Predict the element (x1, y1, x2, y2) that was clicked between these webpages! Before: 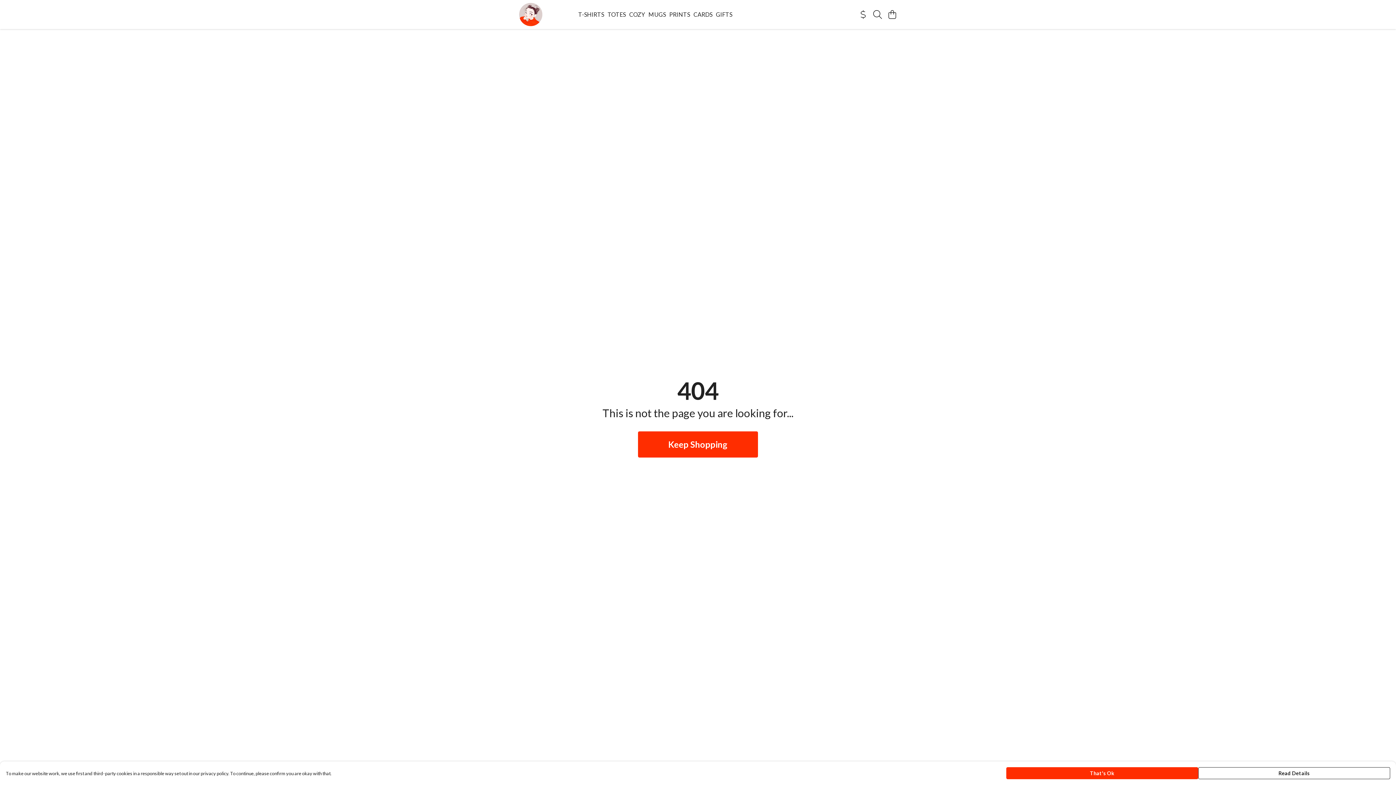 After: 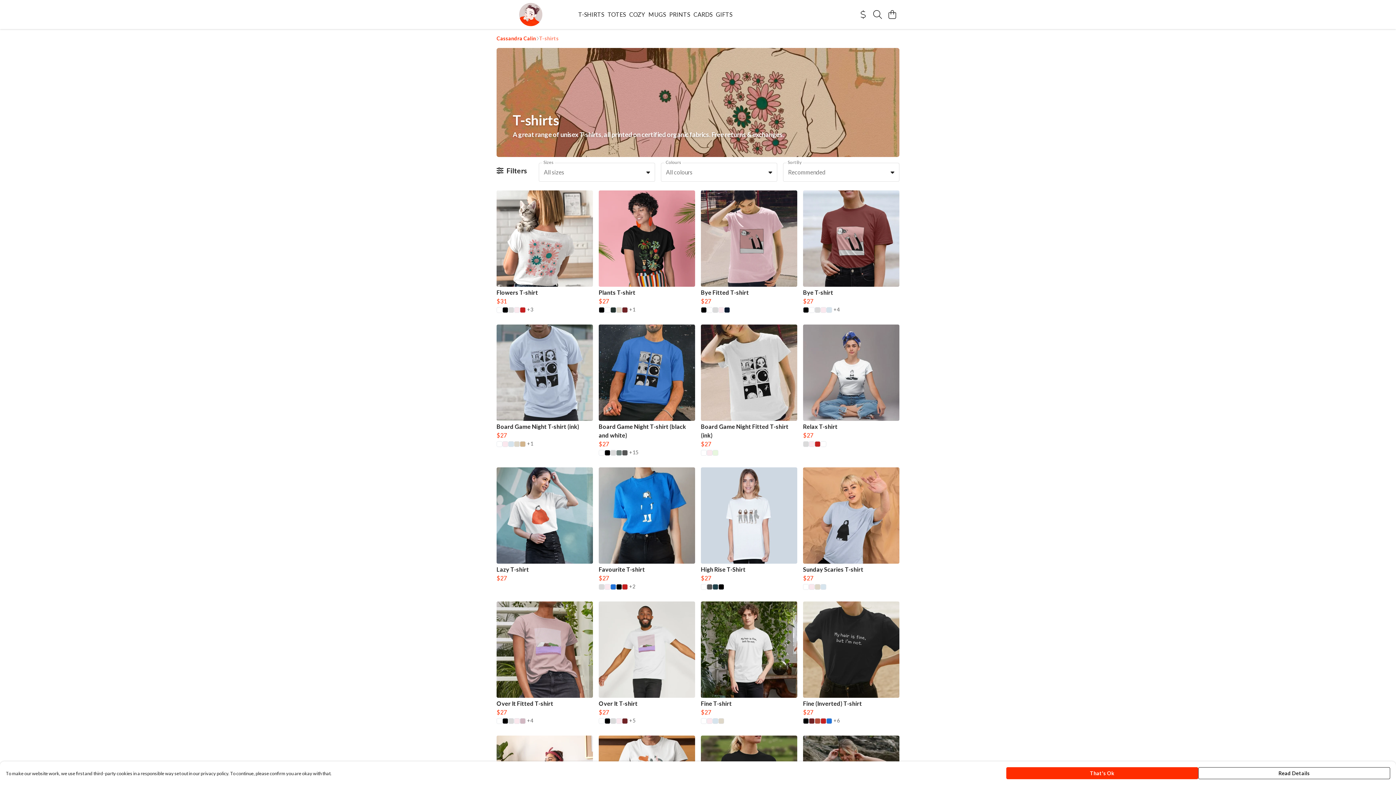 Action: bbox: (576, 9, 606, 19) label: T-SHIRTS